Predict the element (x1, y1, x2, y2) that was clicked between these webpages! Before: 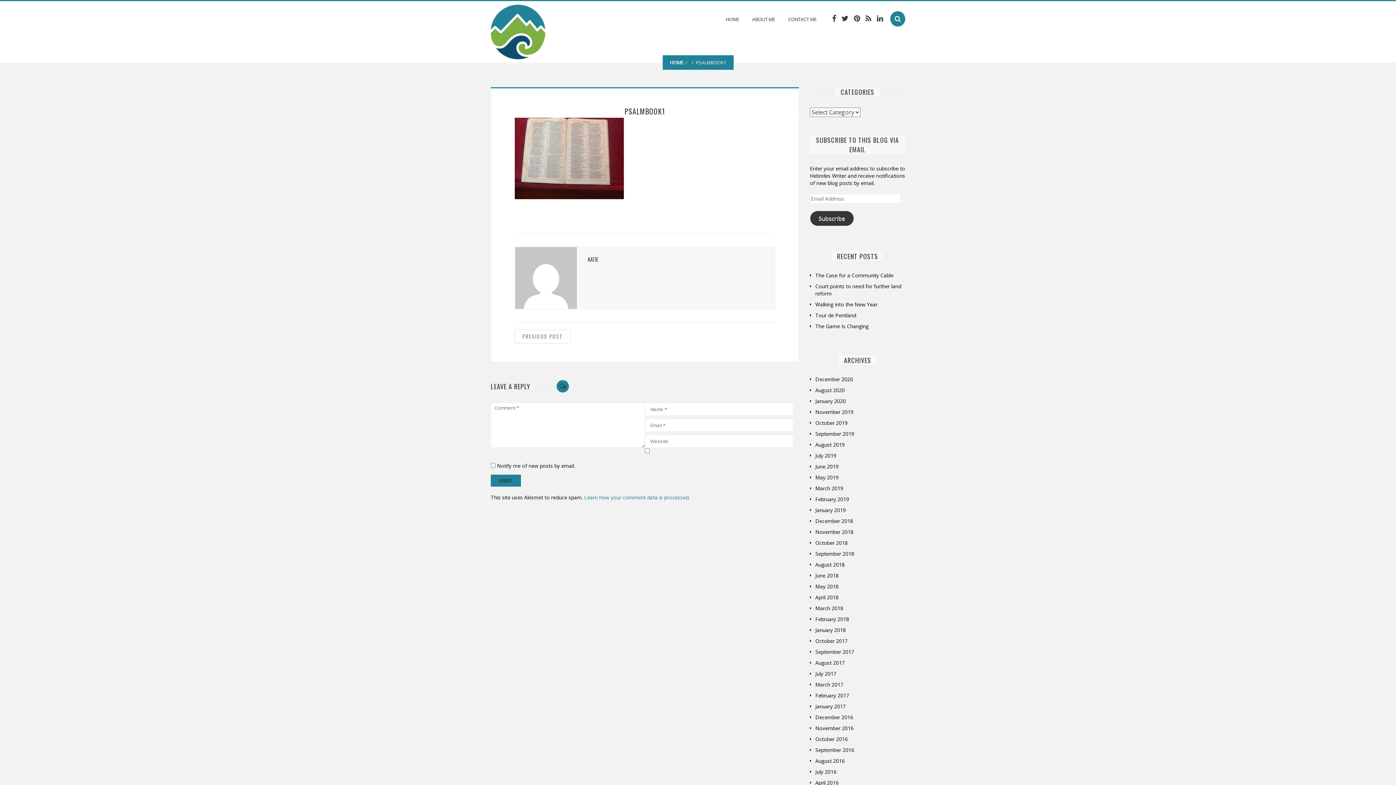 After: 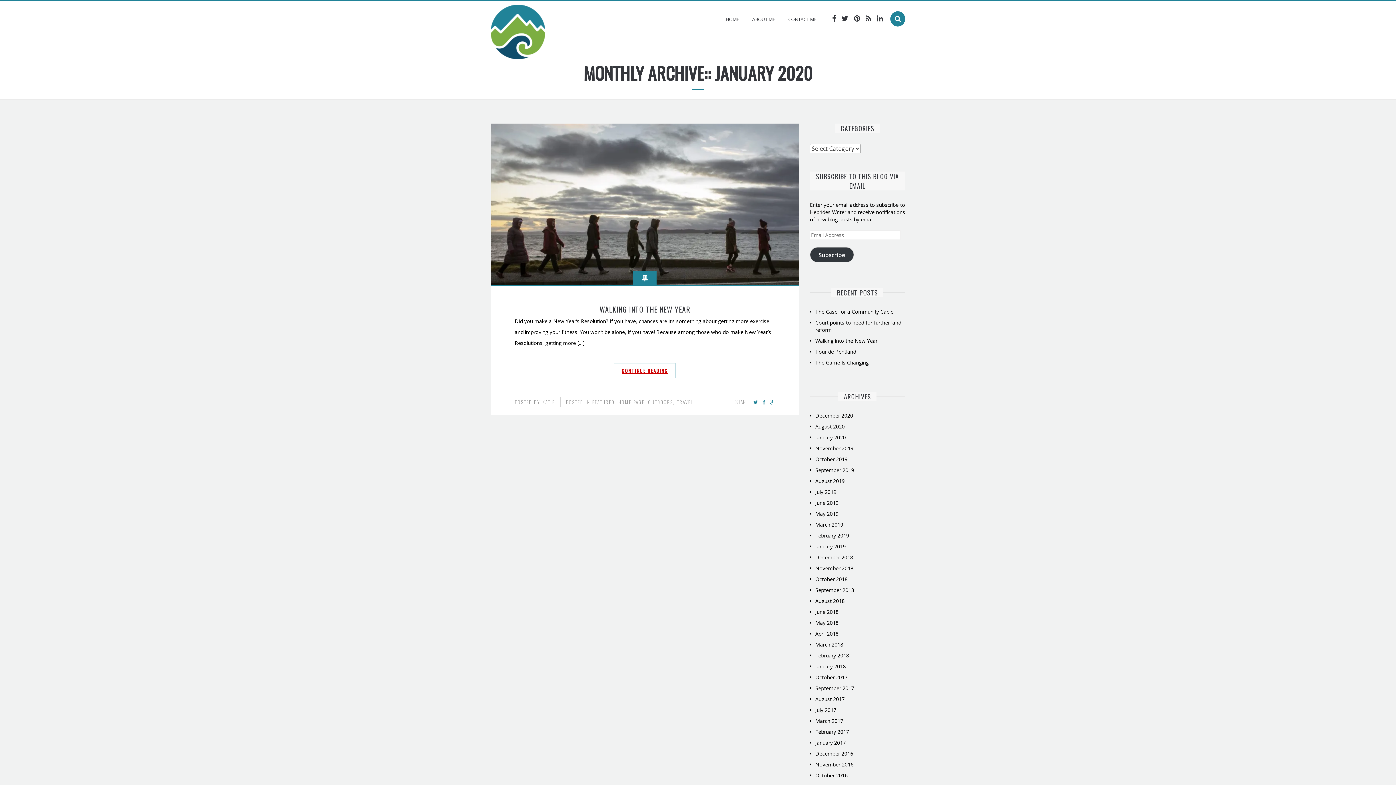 Action: bbox: (815, 397, 846, 404) label: January 2020